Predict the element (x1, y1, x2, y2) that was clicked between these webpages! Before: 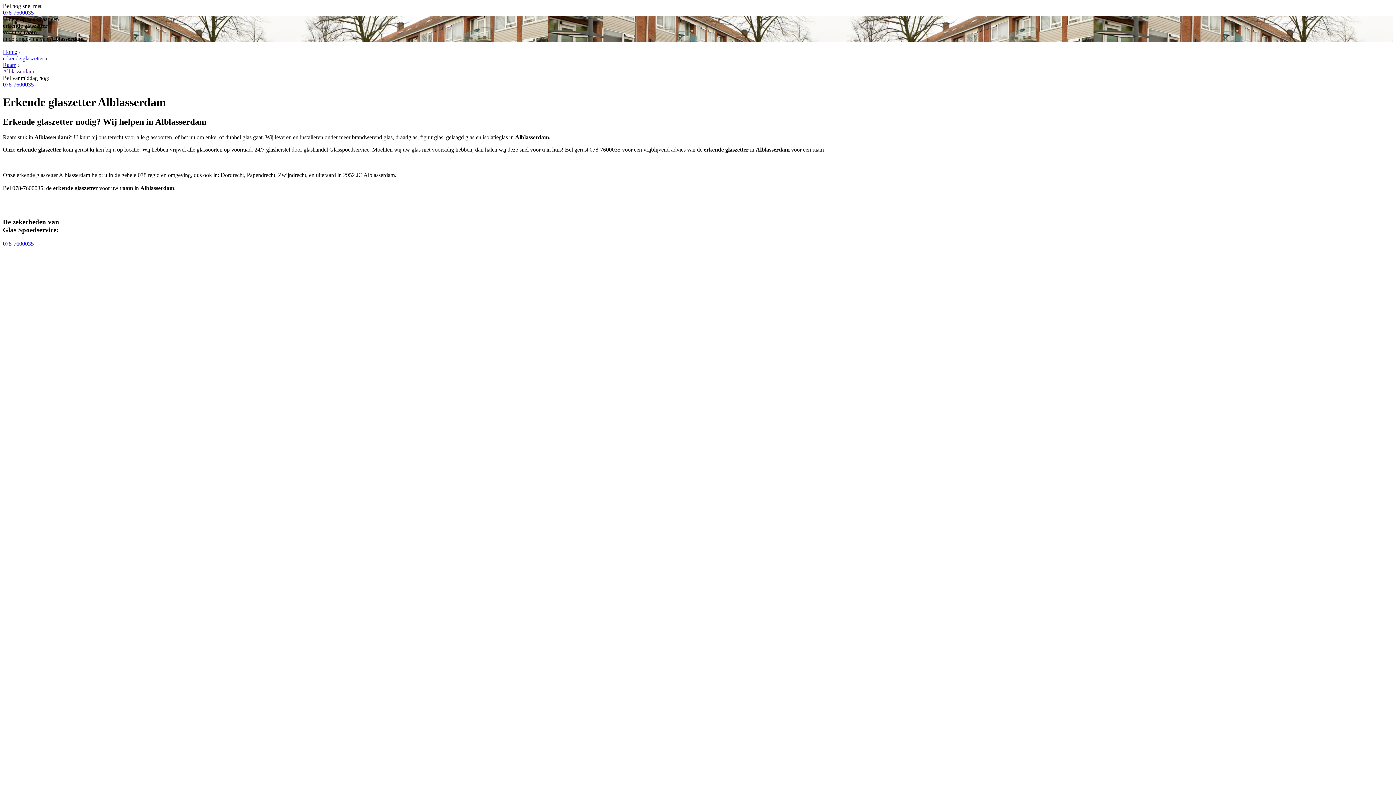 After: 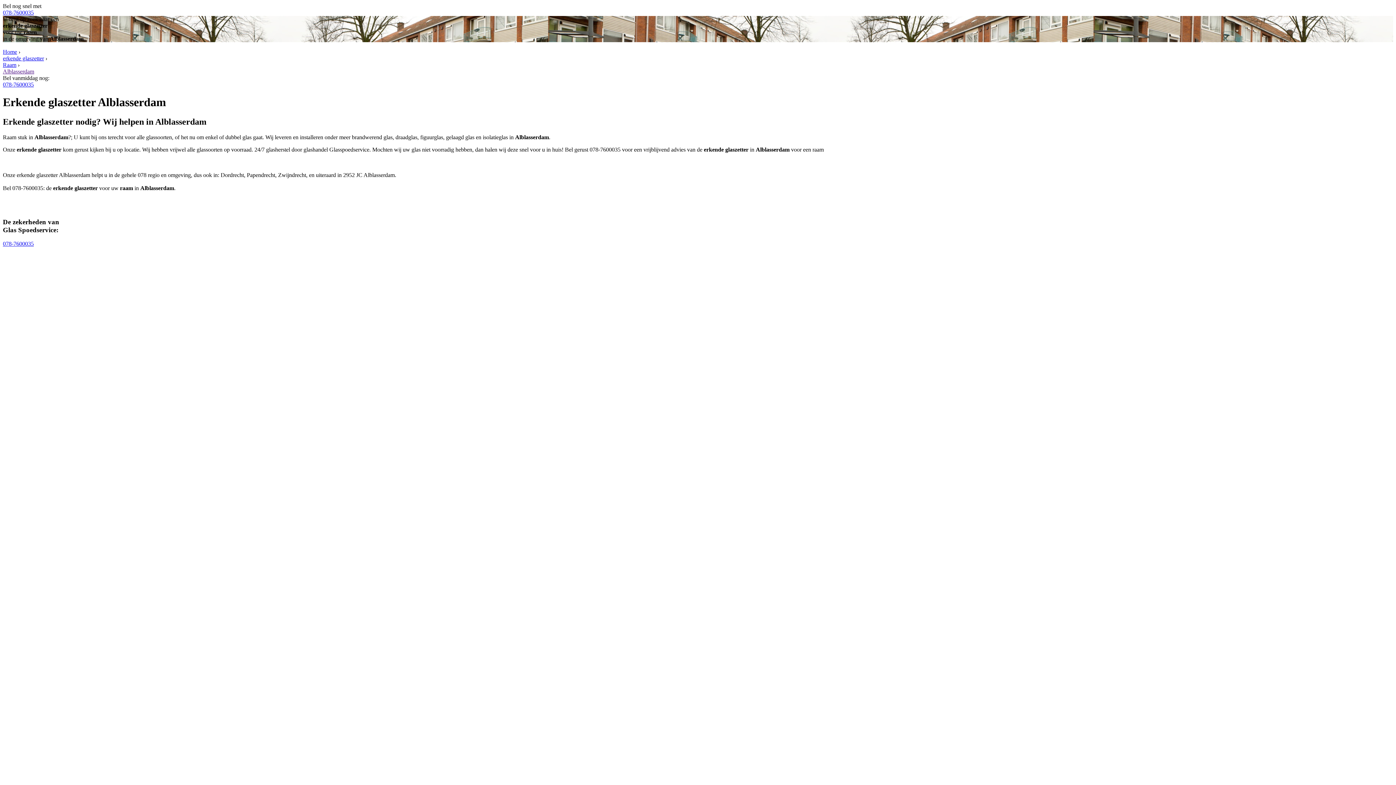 Action: label: 078-7600035 bbox: (2, 81, 33, 87)